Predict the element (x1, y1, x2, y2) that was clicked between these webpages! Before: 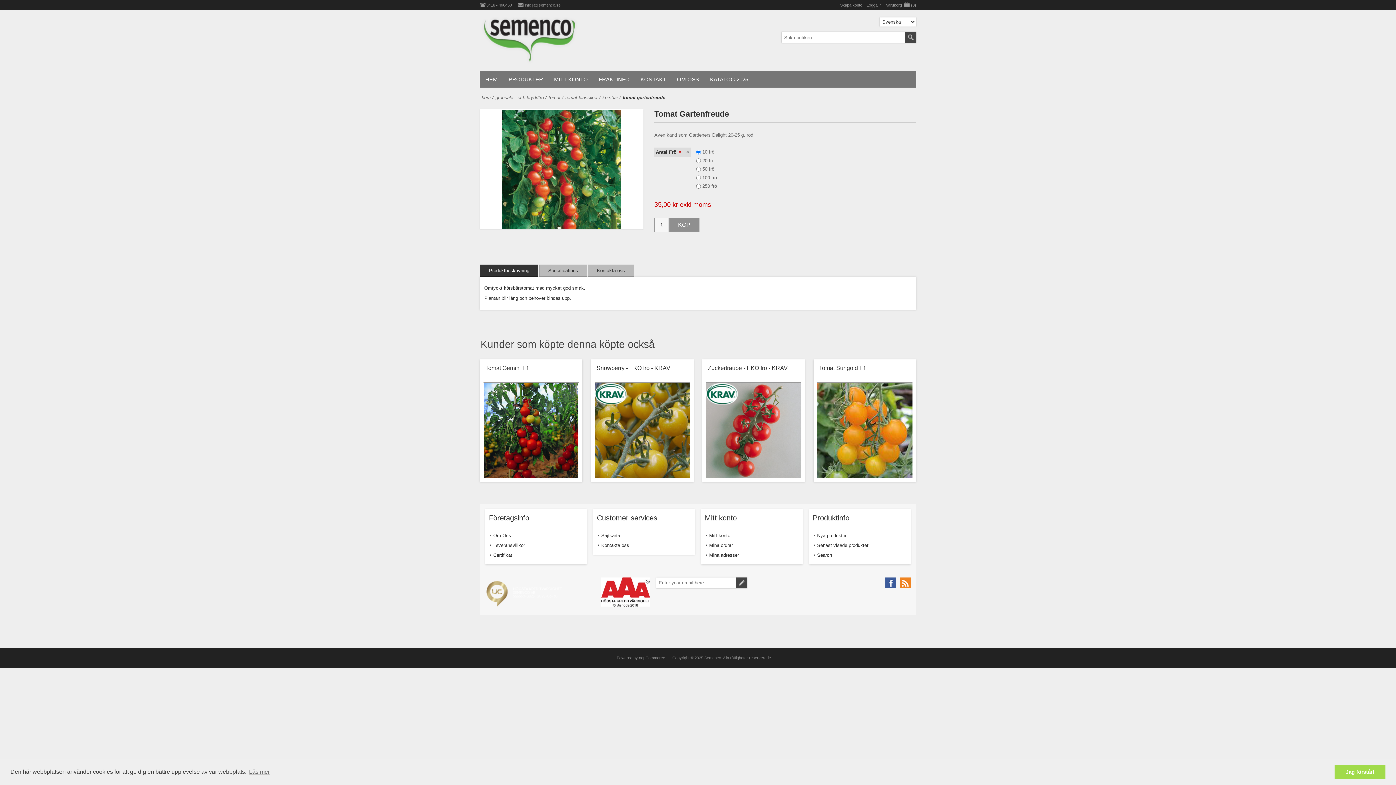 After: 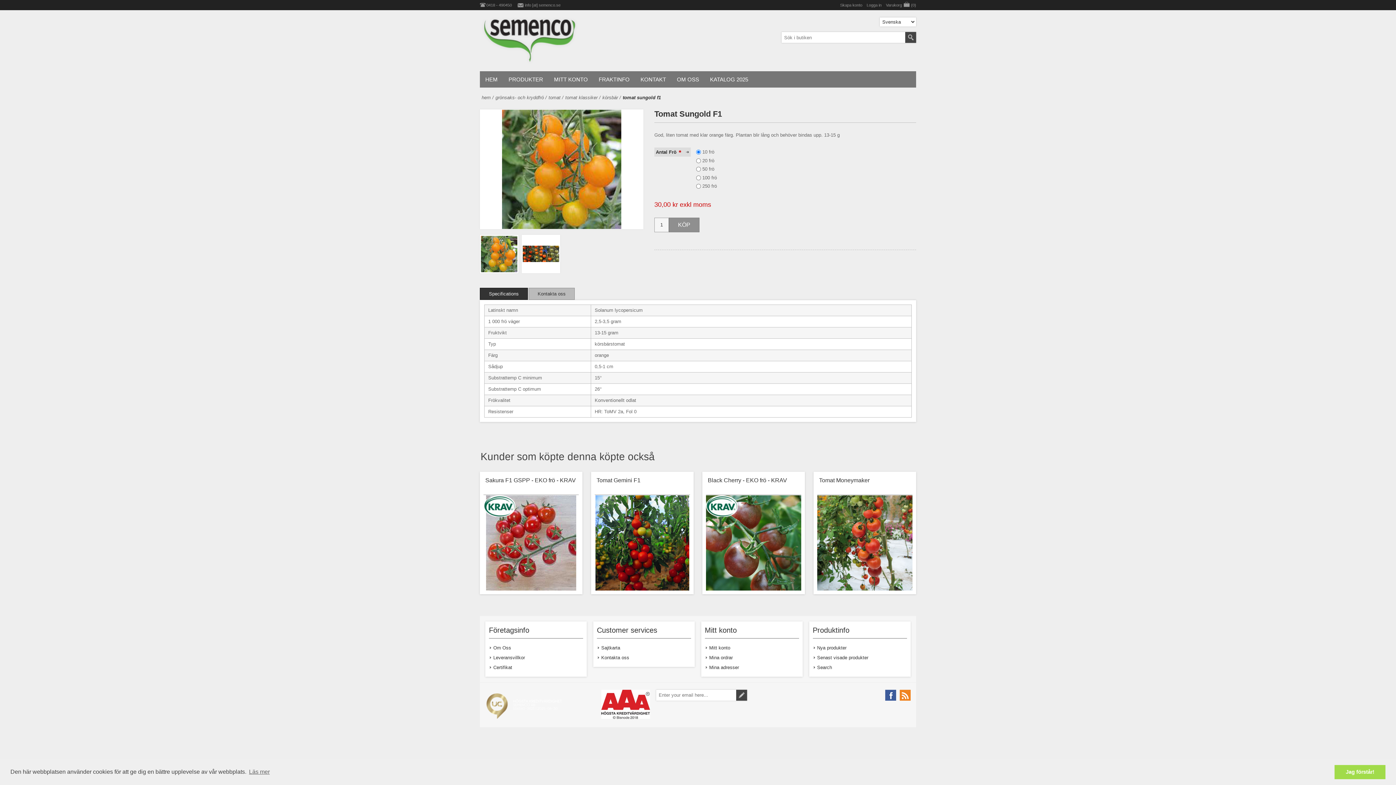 Action: bbox: (817, 383, 912, 478)